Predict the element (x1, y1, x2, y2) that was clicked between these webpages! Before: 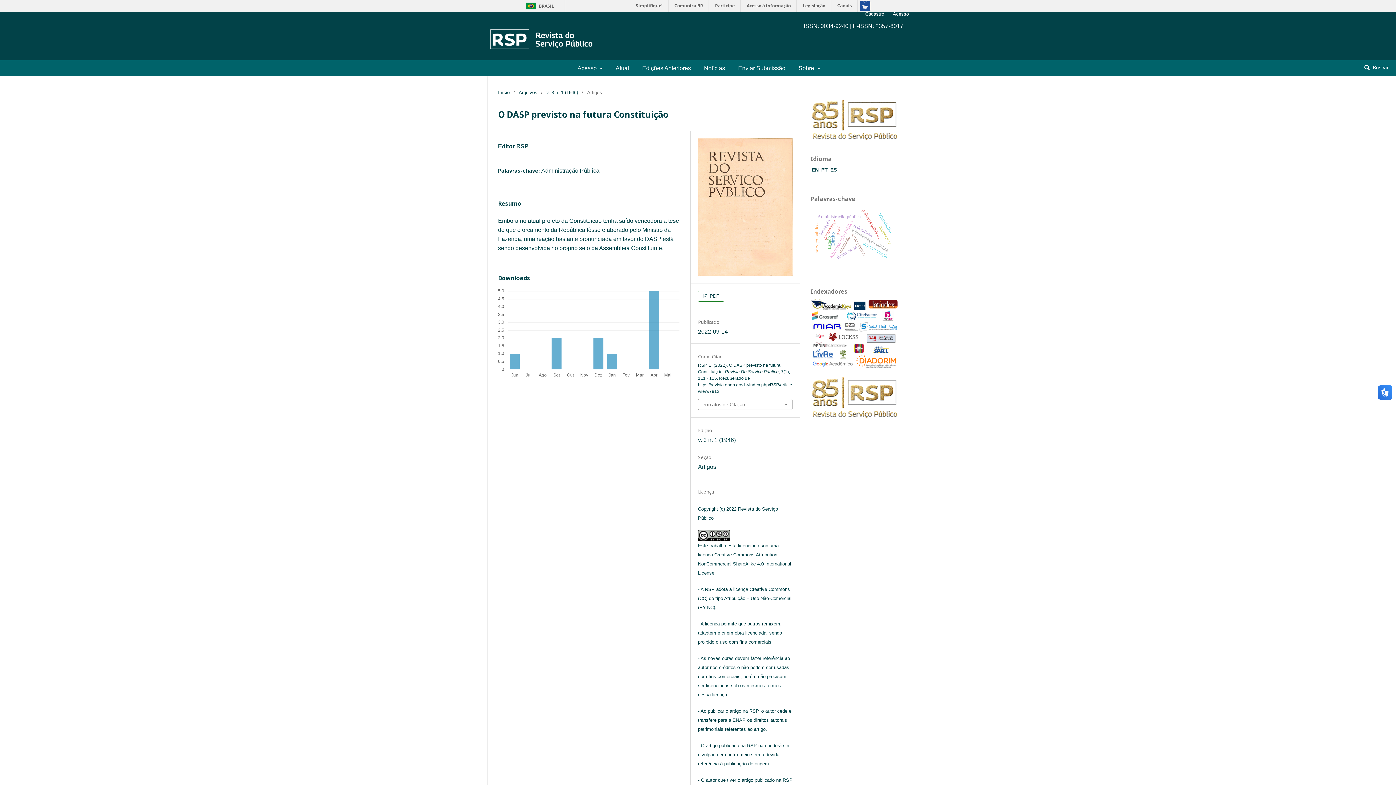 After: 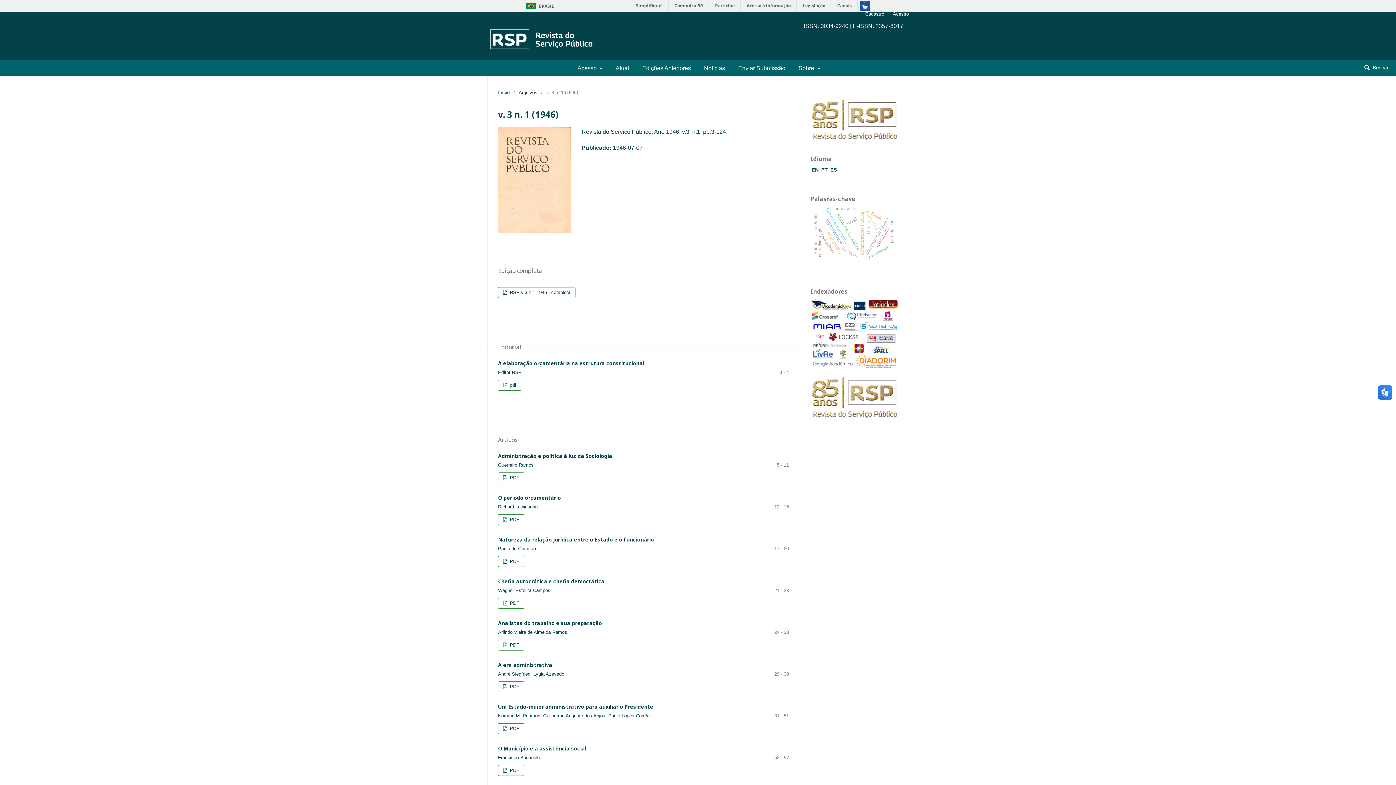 Action: bbox: (698, 436, 736, 443) label: v. 3 n. 1 (1946)